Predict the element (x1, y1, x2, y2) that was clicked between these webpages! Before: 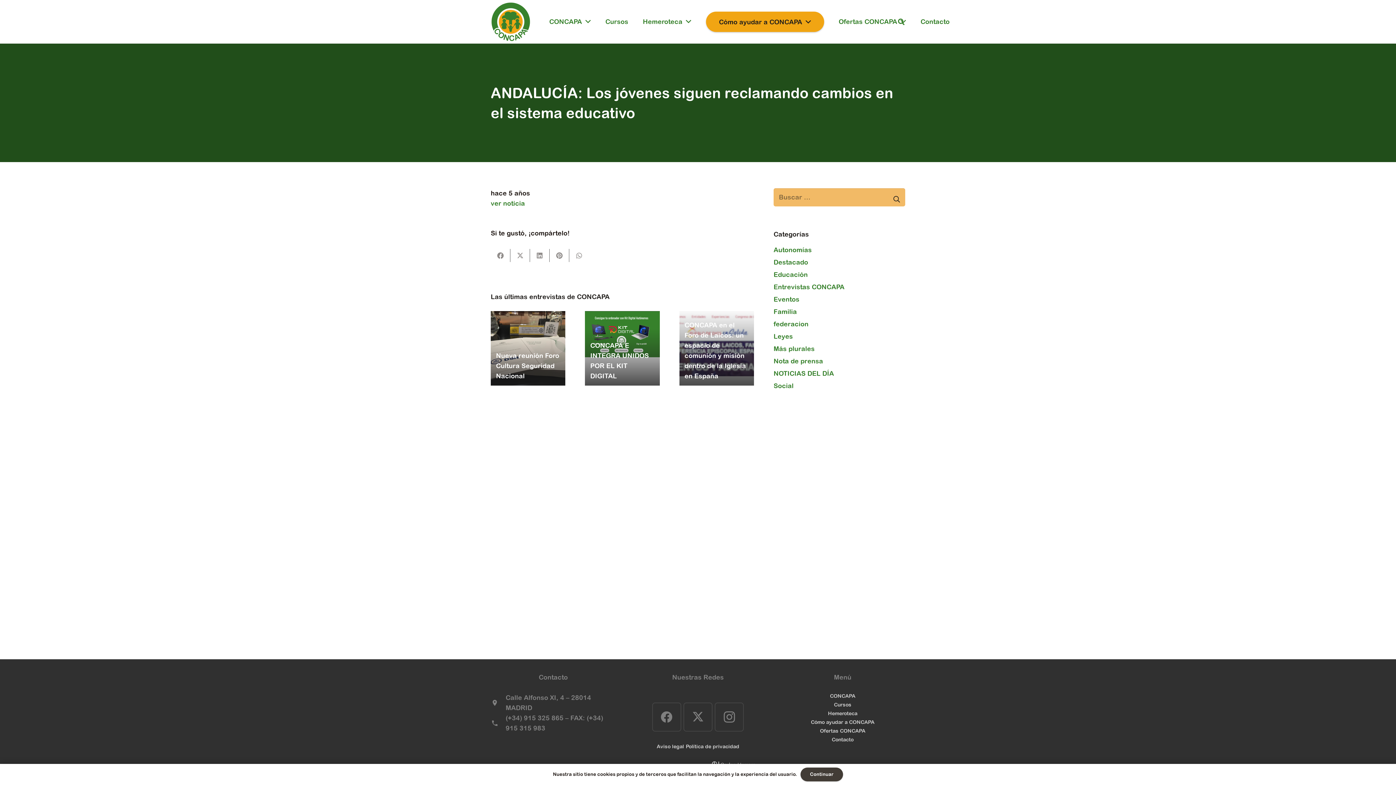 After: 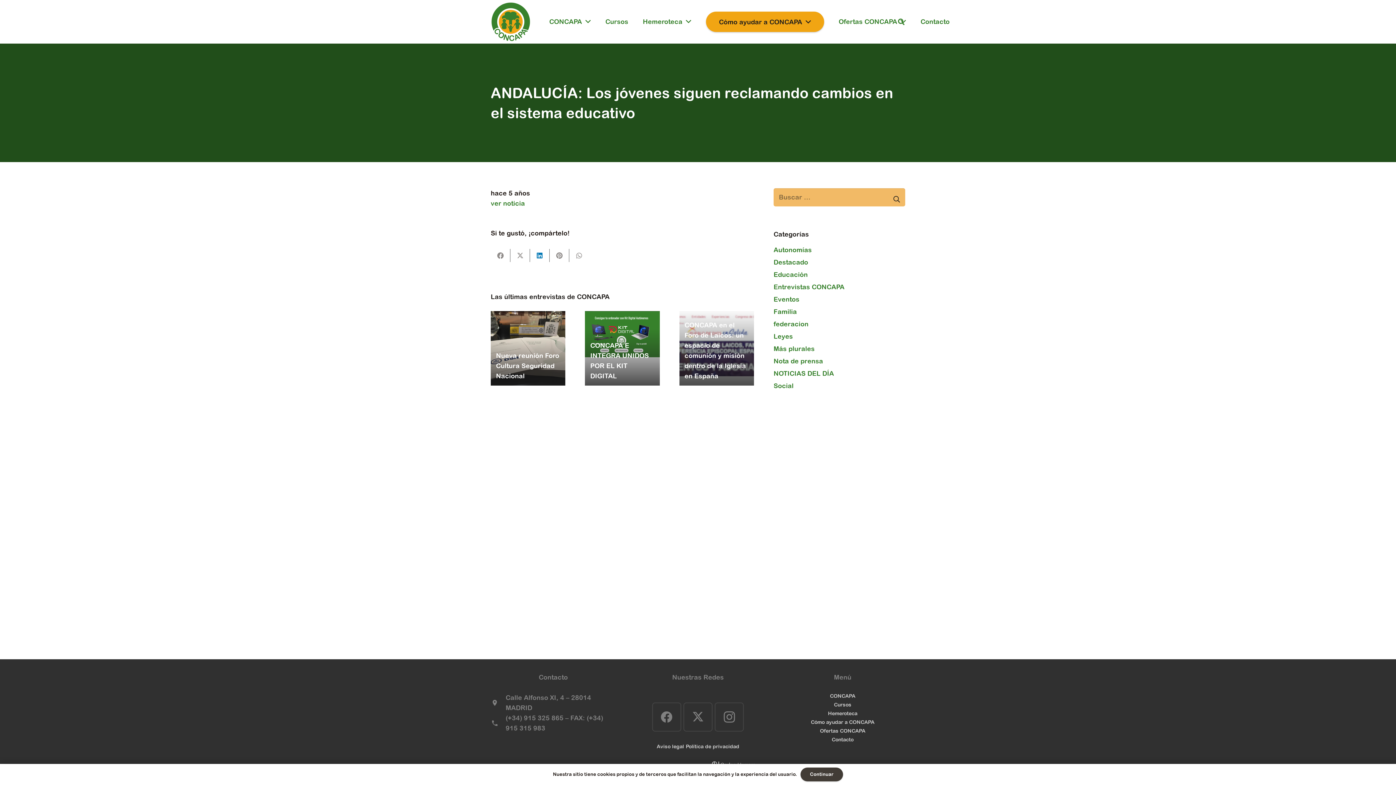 Action: bbox: (530, 249, 549, 262) label: Comparte esto